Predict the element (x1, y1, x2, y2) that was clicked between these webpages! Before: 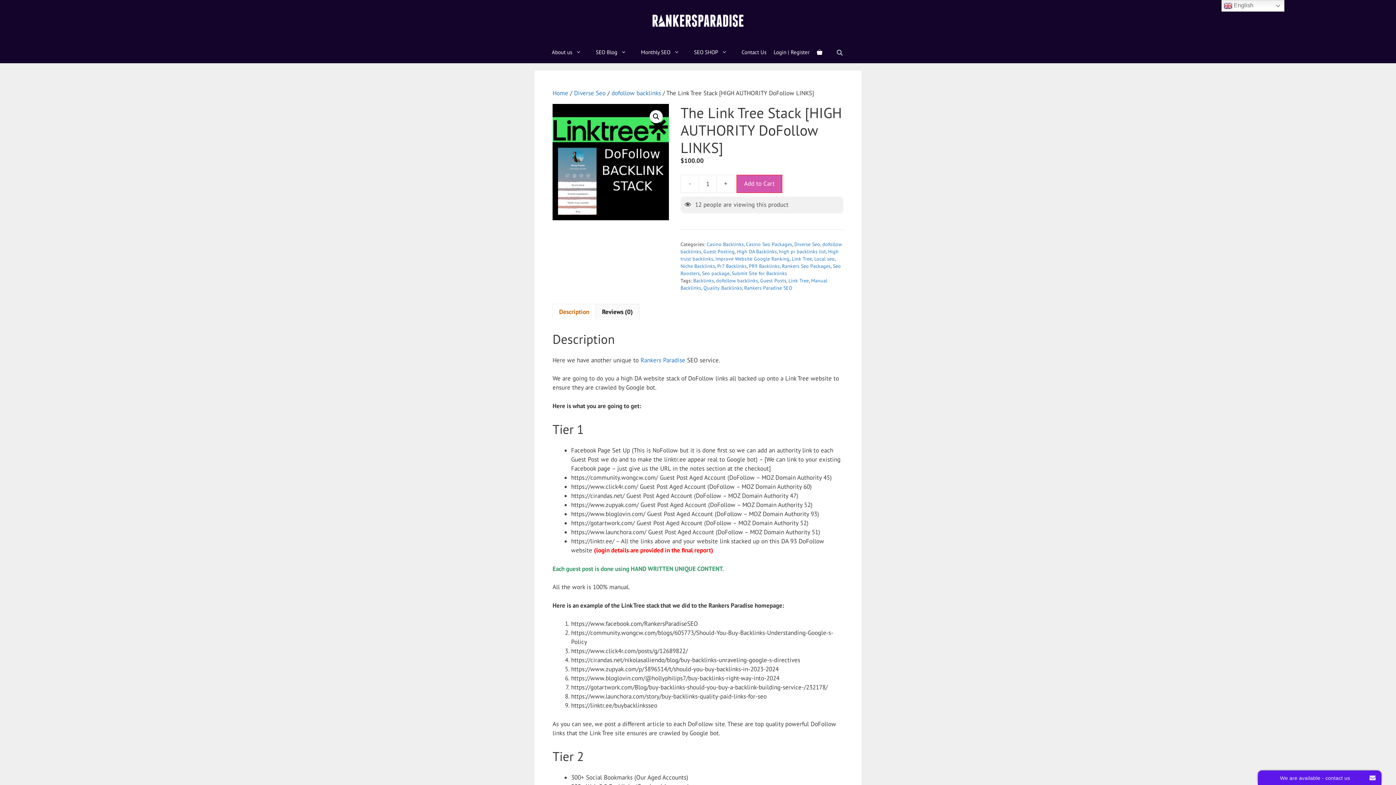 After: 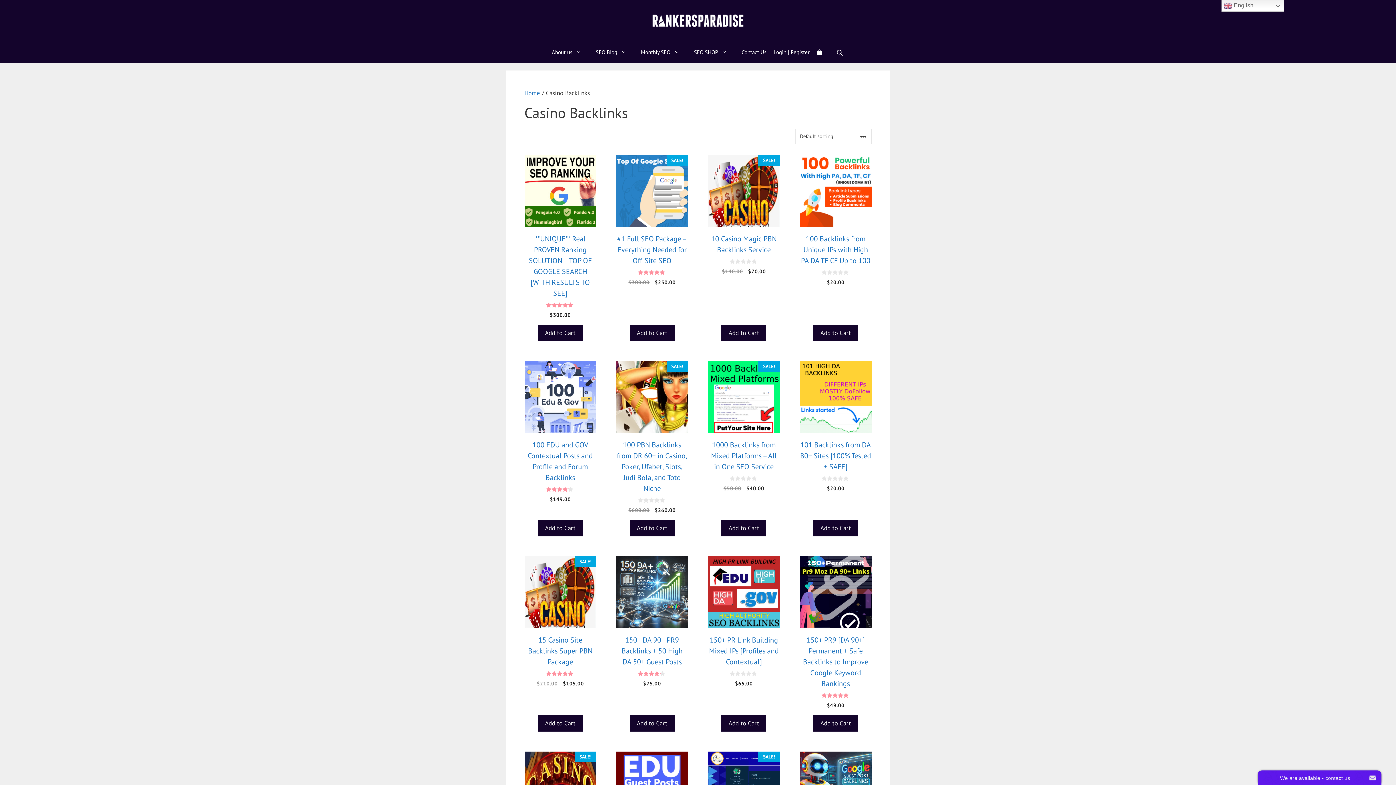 Action: bbox: (706, 241, 744, 247) label: Casino Backlinks